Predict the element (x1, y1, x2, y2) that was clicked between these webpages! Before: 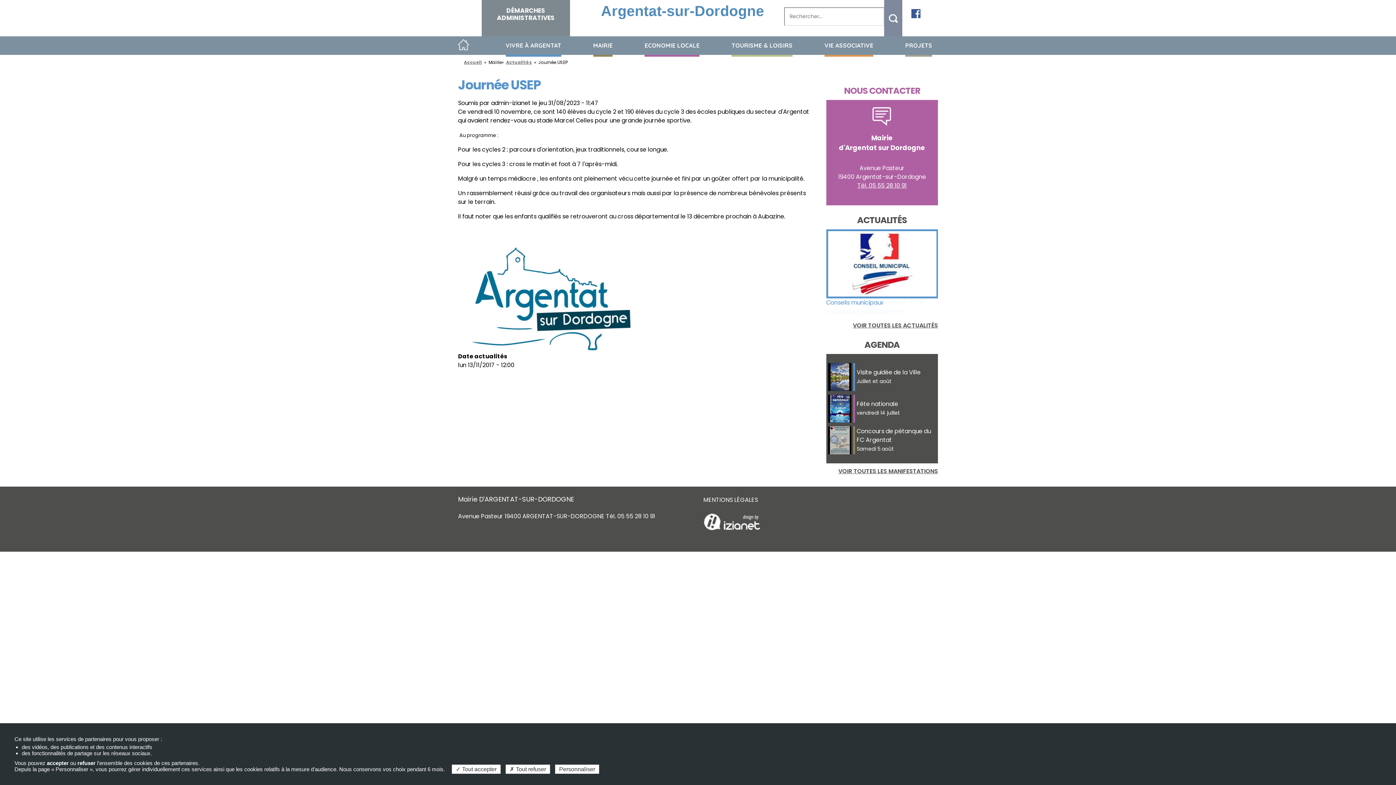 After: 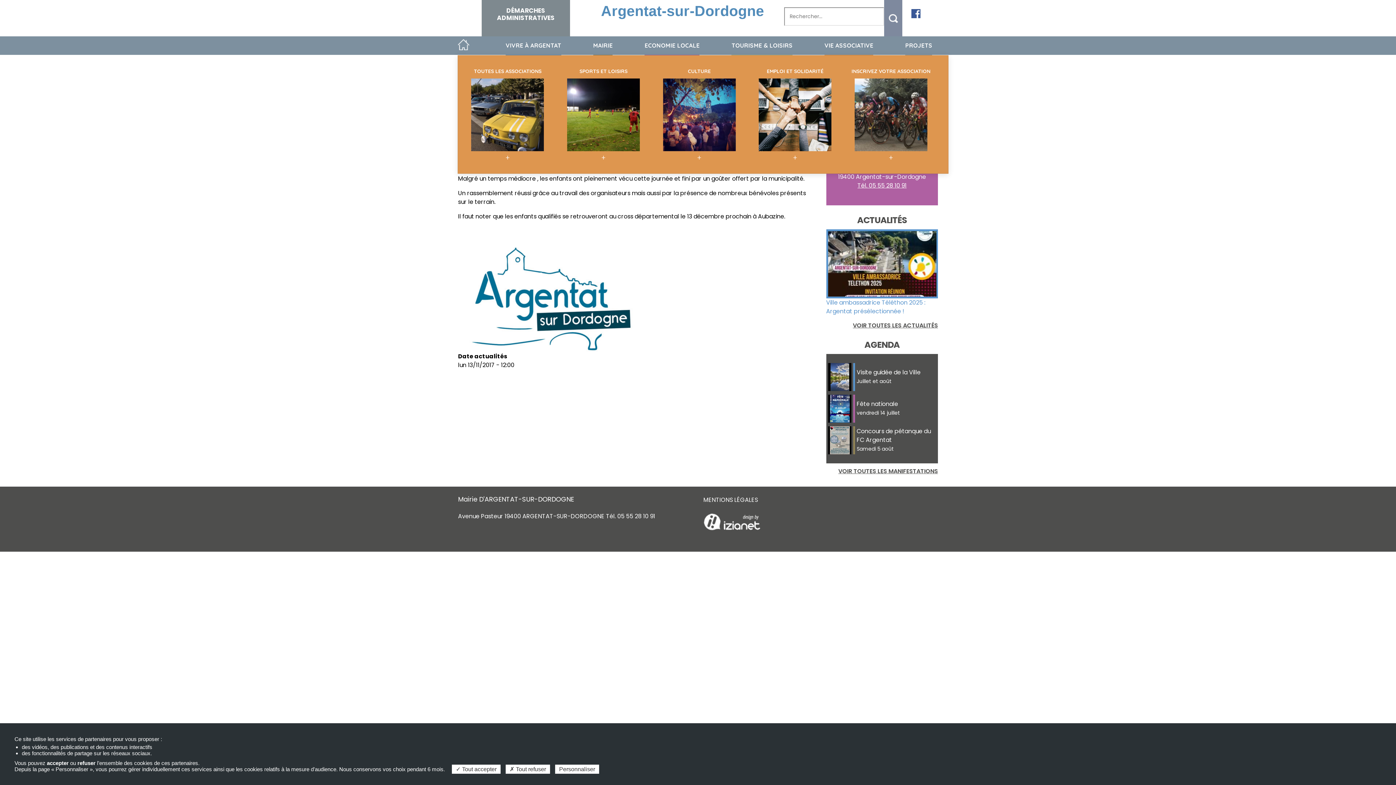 Action: label: VIE ASSOCIATIVE bbox: (819, 36, 879, 54)